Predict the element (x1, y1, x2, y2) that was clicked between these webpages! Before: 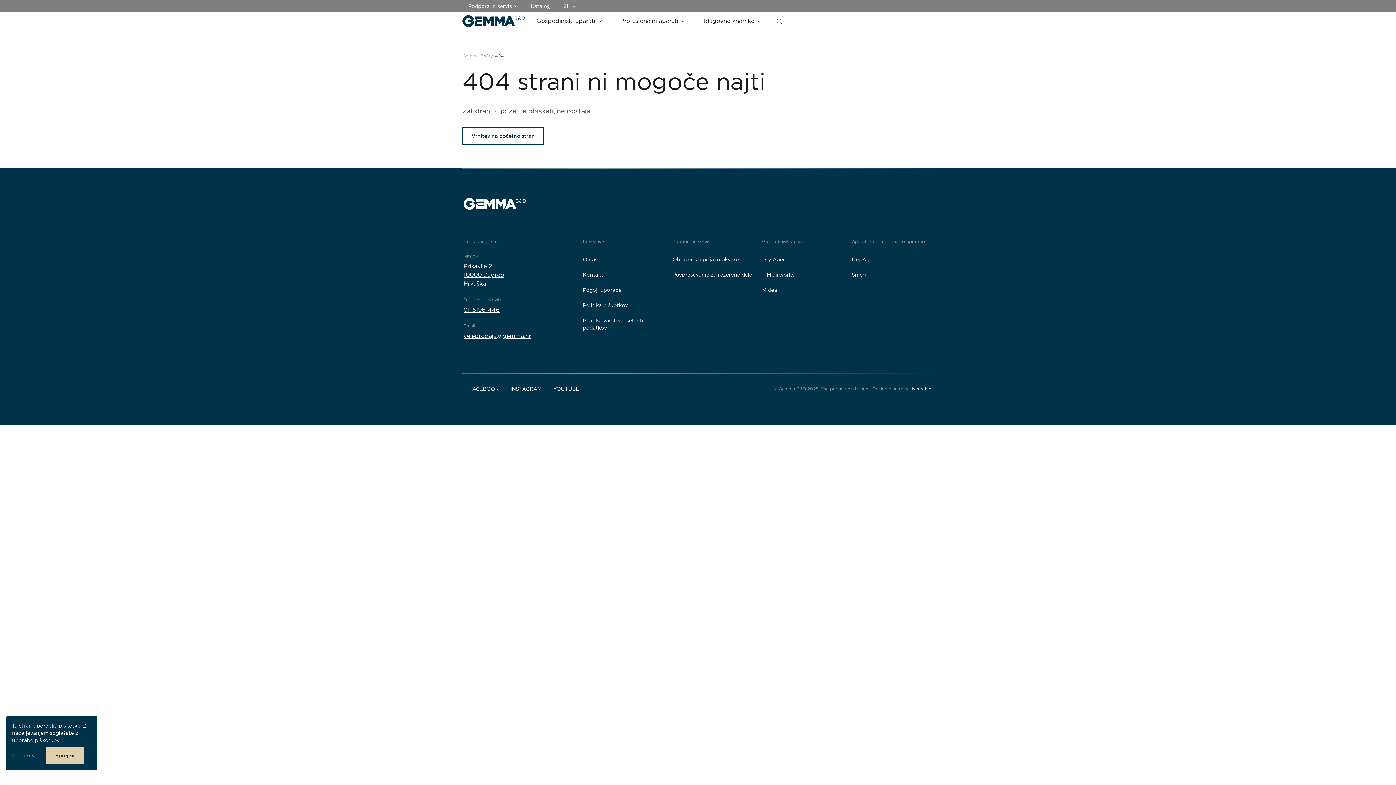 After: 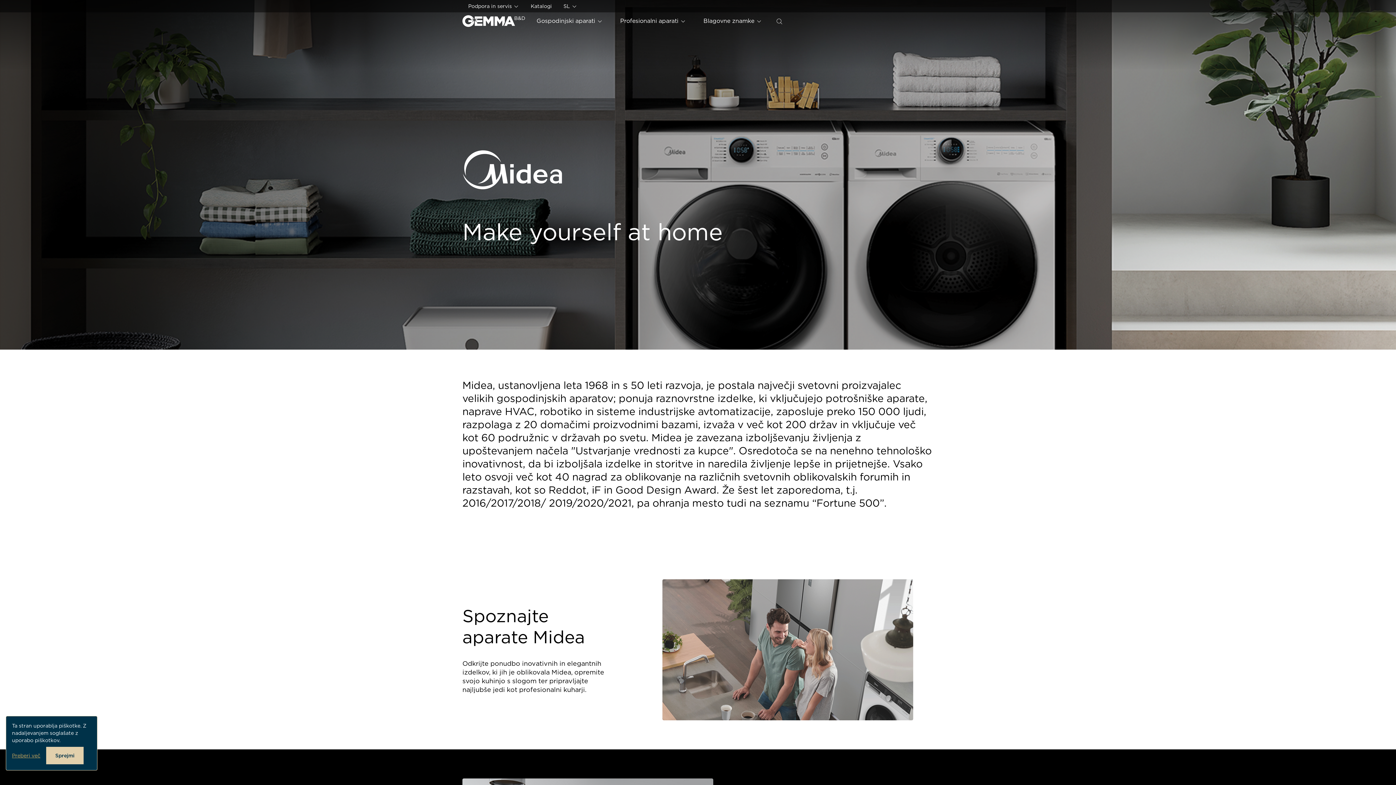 Action: bbox: (762, 284, 777, 296) label: Midea